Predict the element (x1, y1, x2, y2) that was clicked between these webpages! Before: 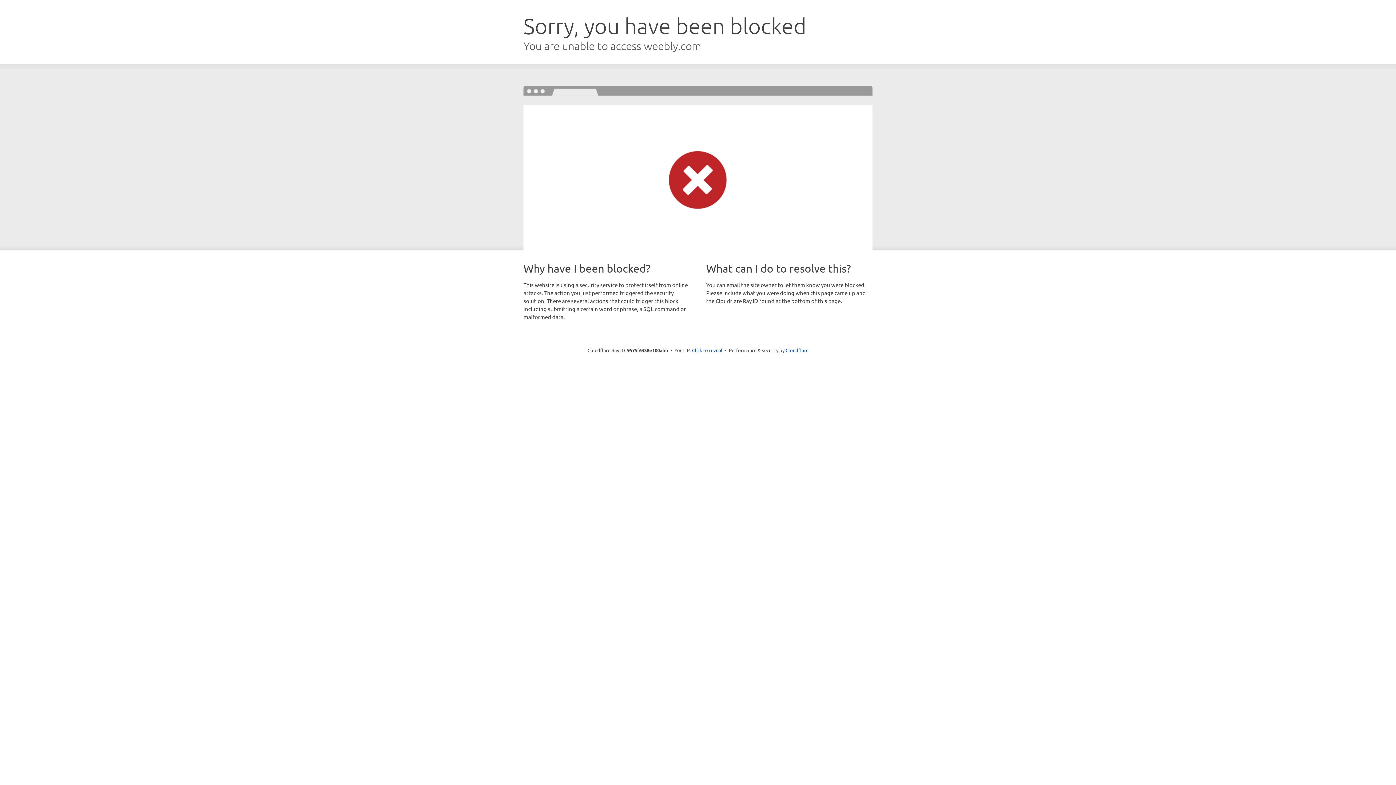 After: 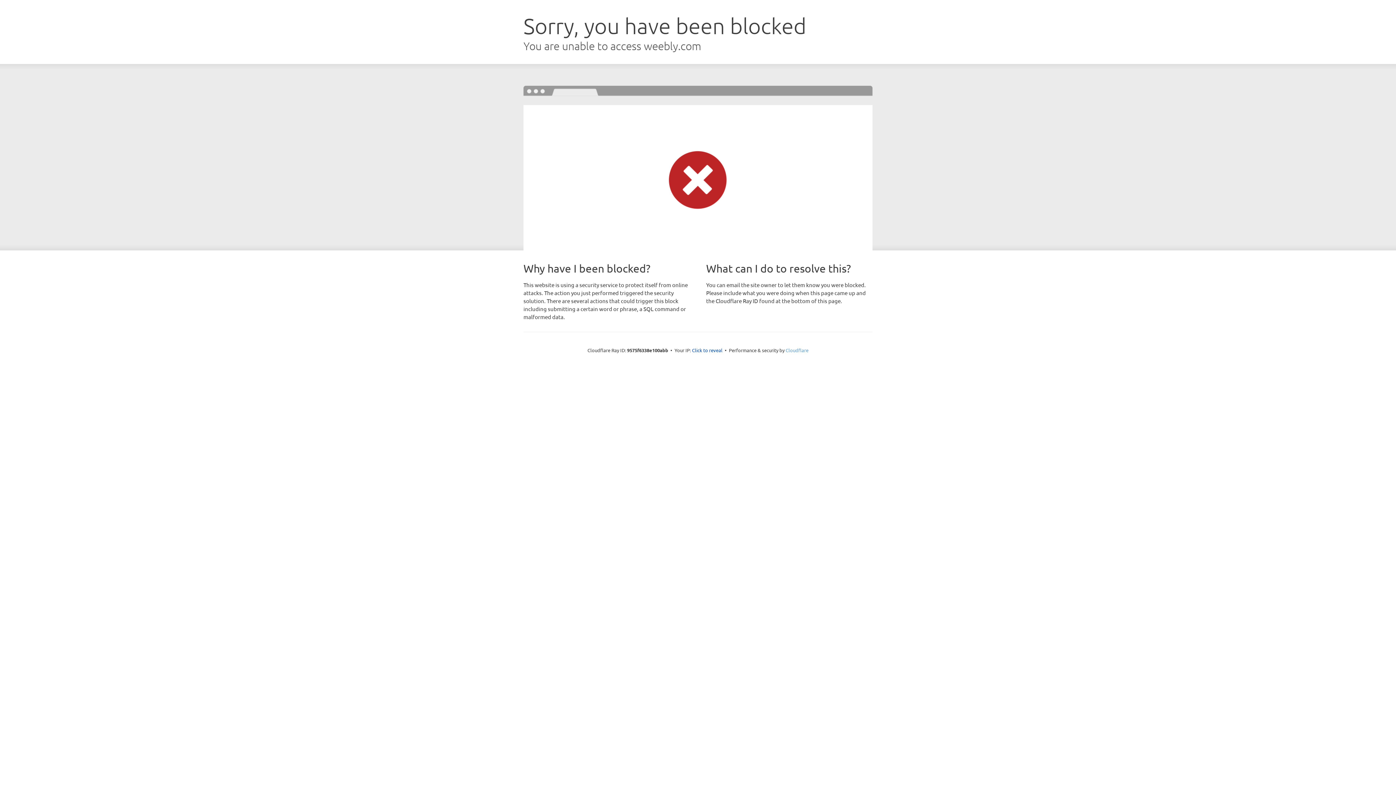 Action: label: Cloudflare bbox: (785, 347, 808, 353)